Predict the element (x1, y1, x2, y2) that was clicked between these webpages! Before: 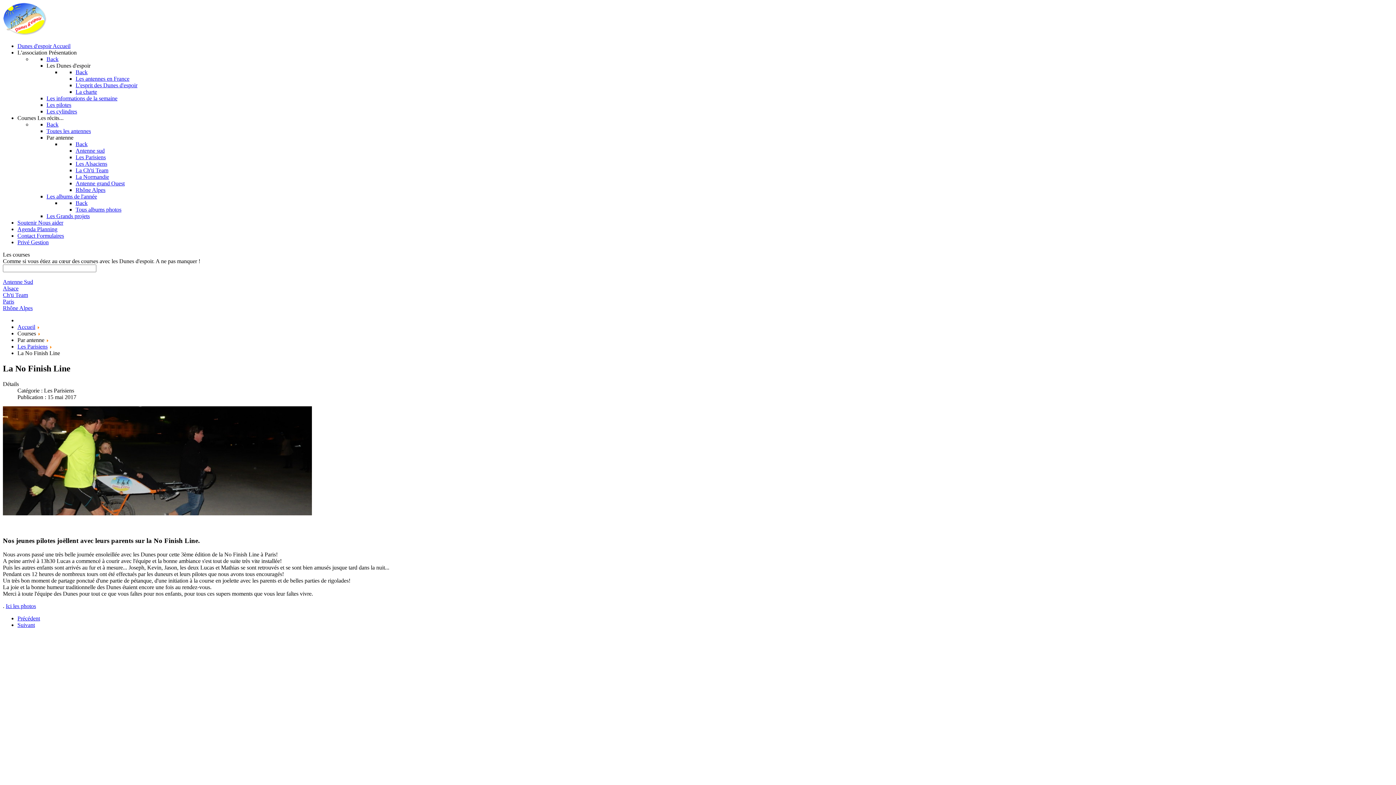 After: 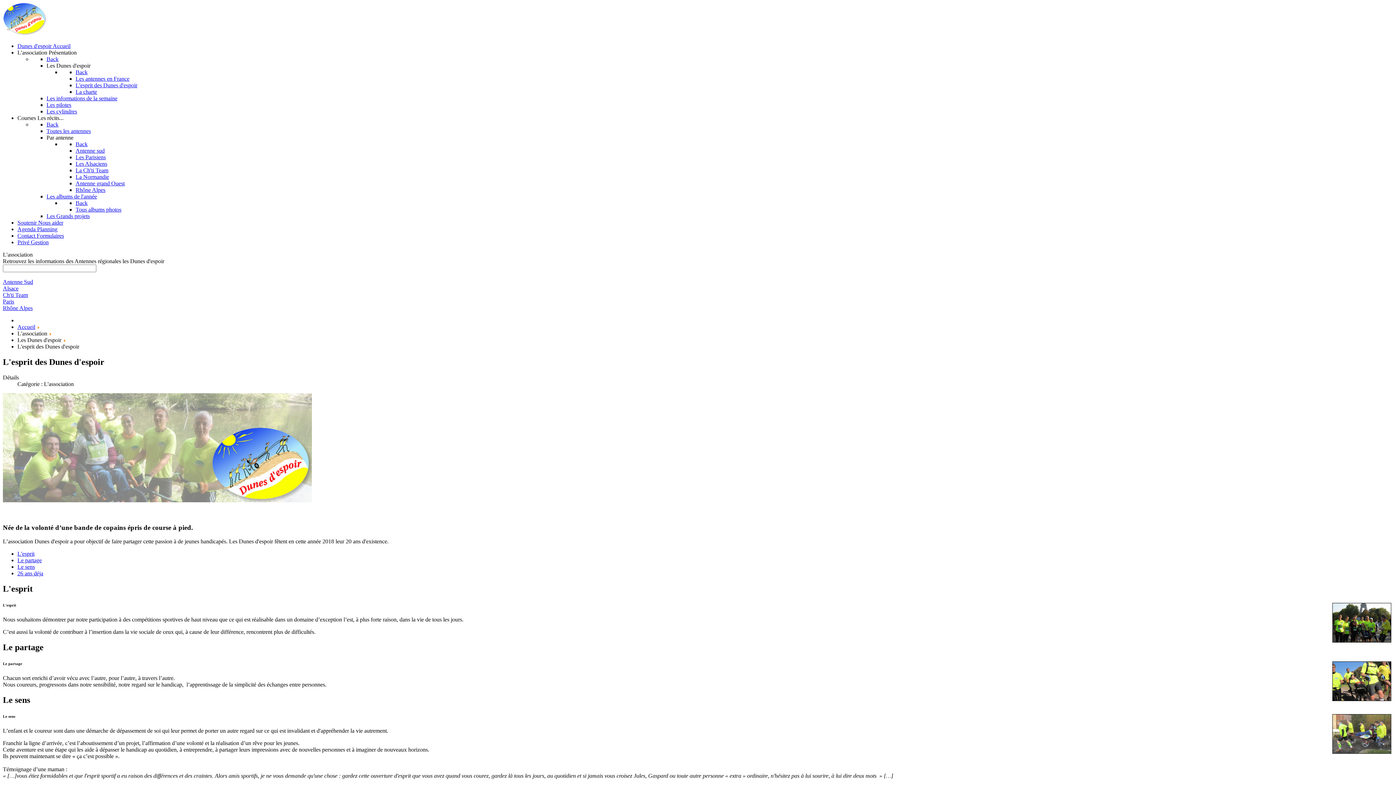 Action: label: L'esprit des Dunes d'espoir bbox: (75, 82, 137, 88)